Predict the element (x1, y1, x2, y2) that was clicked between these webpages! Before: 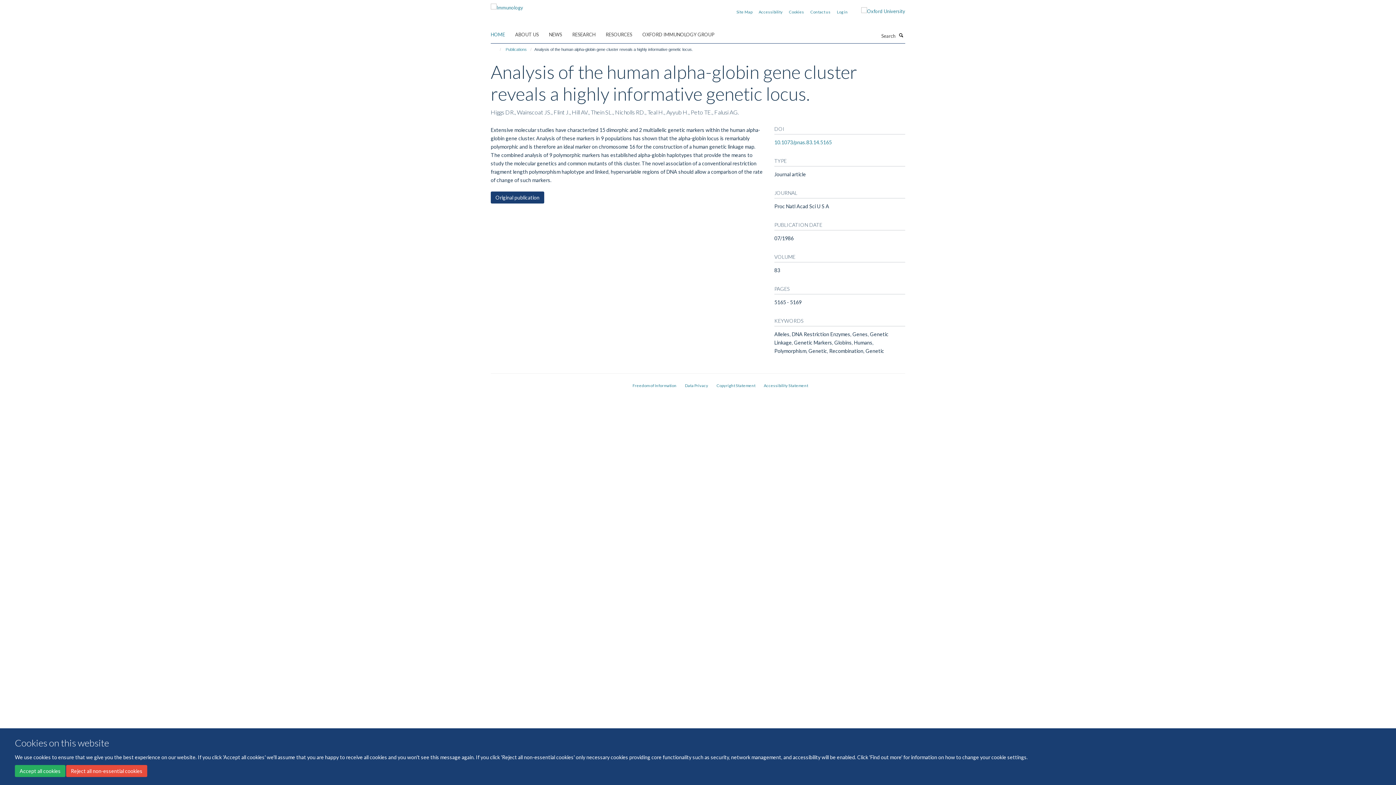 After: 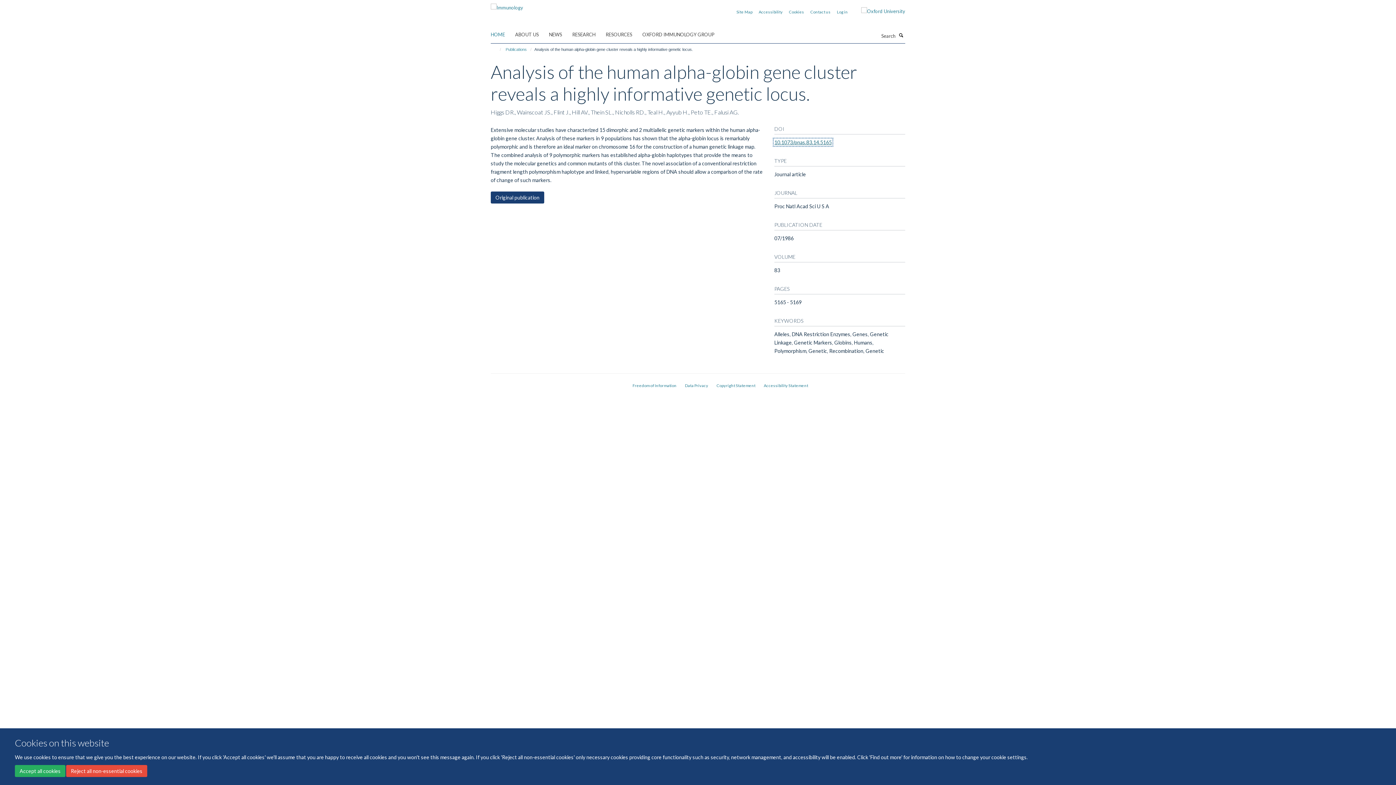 Action: label: 10.1073/pnas.83.14.5165 bbox: (774, 139, 832, 145)